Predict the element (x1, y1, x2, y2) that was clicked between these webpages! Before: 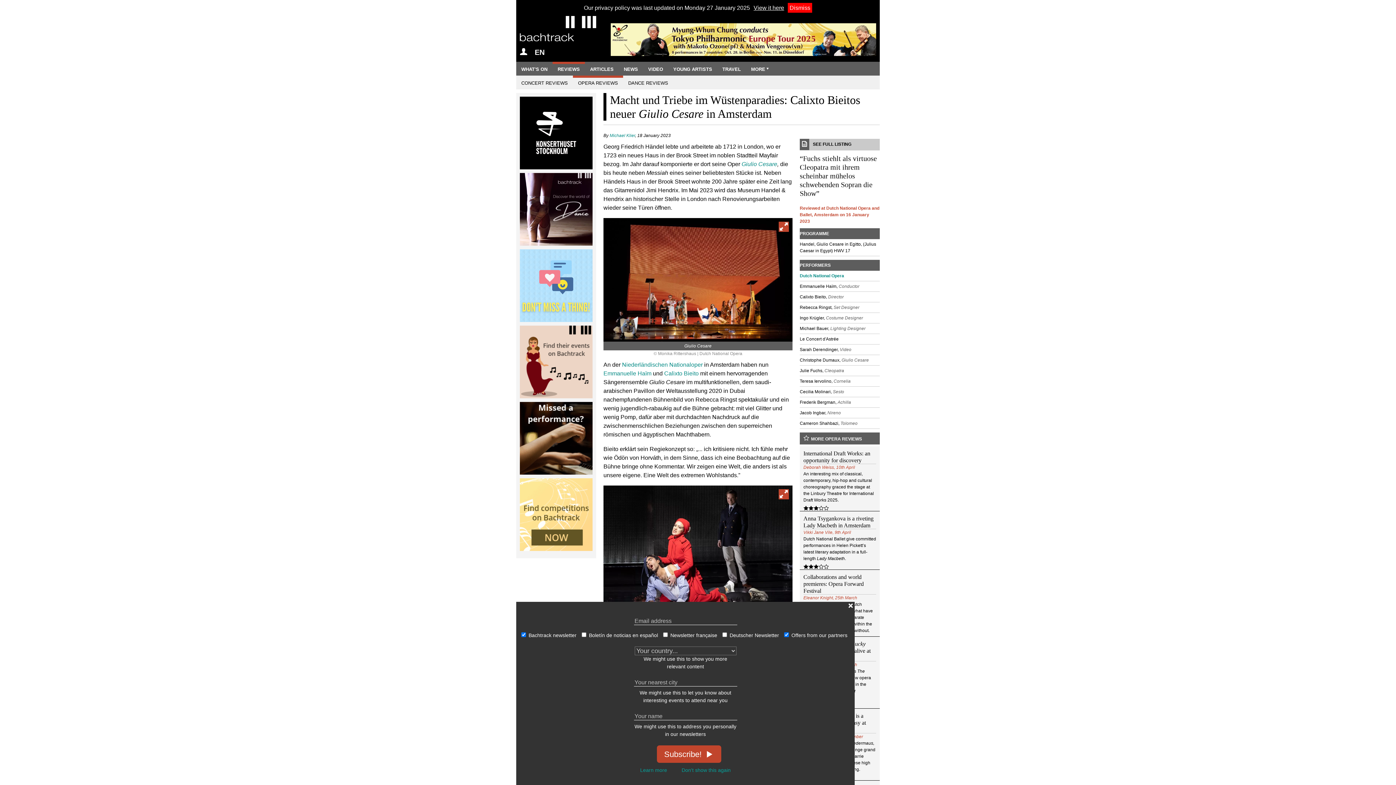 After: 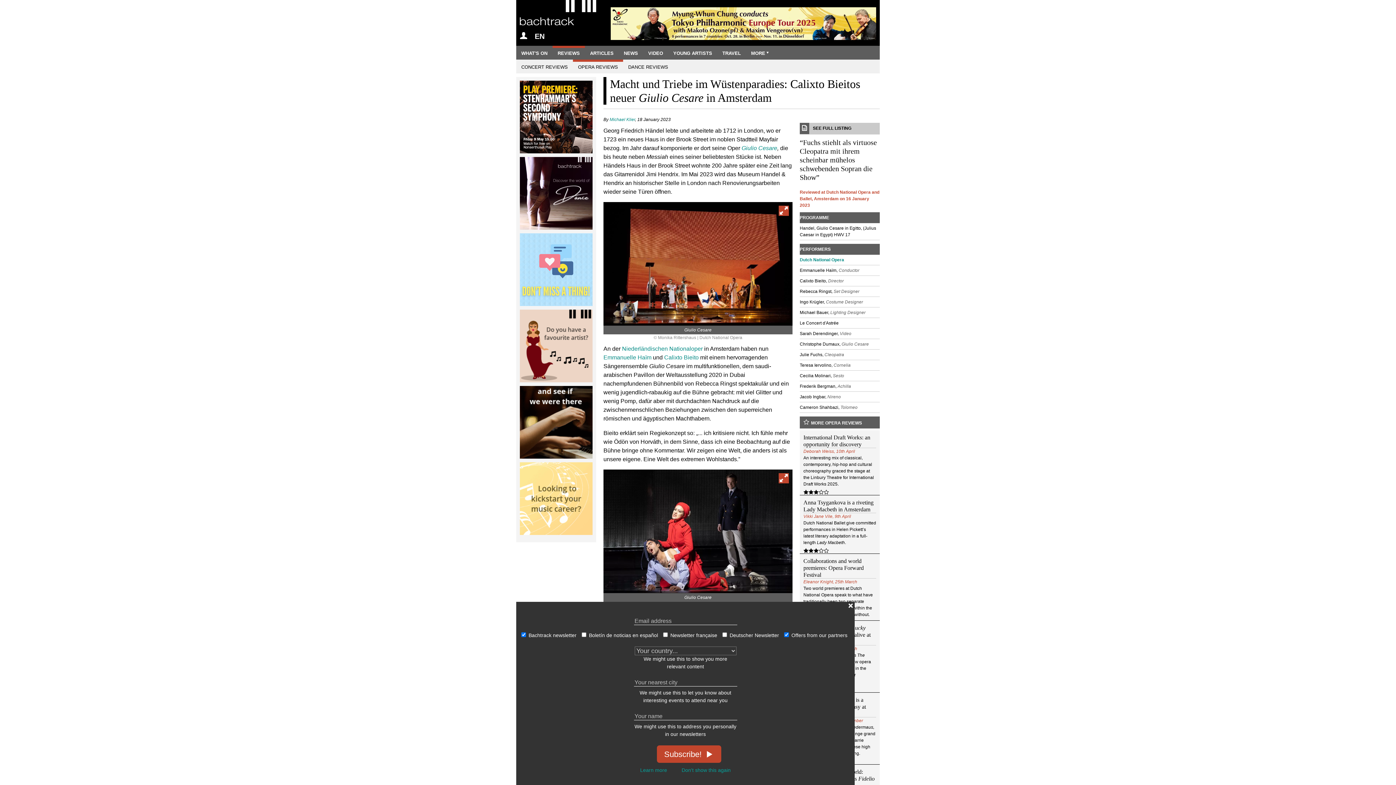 Action: label: Dismiss bbox: (788, 2, 812, 12)